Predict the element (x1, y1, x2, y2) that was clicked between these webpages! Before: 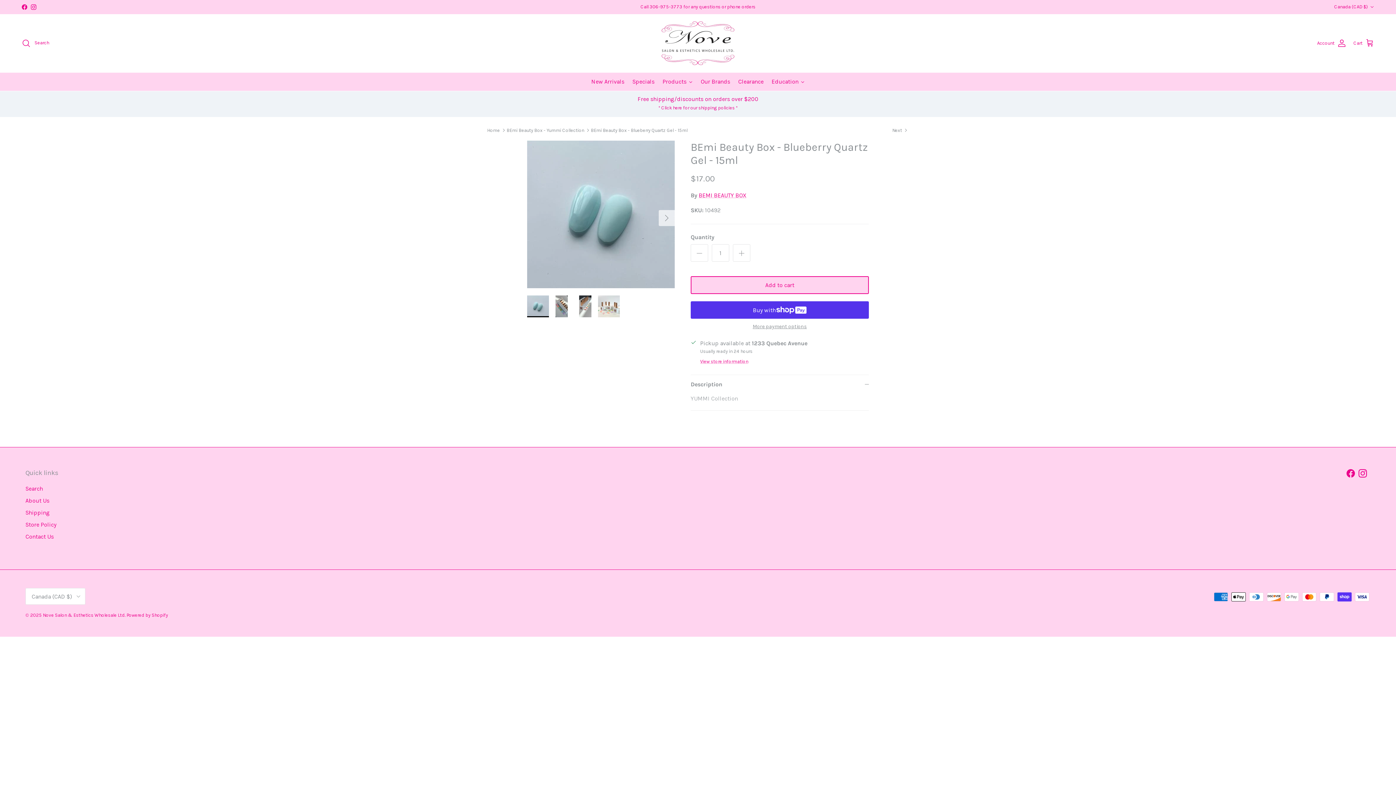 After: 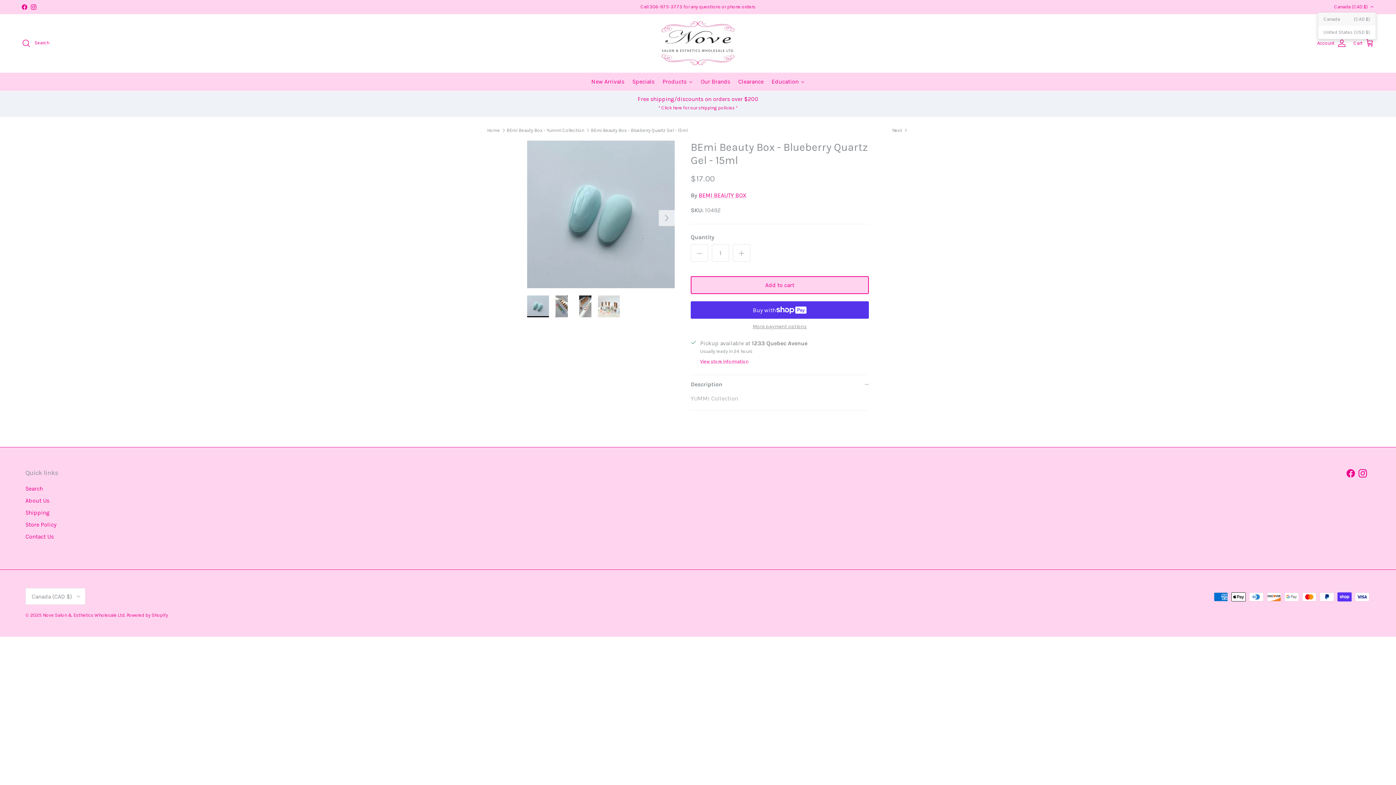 Action: label: Canada (CAD $) bbox: (1334, 0, 1374, 13)